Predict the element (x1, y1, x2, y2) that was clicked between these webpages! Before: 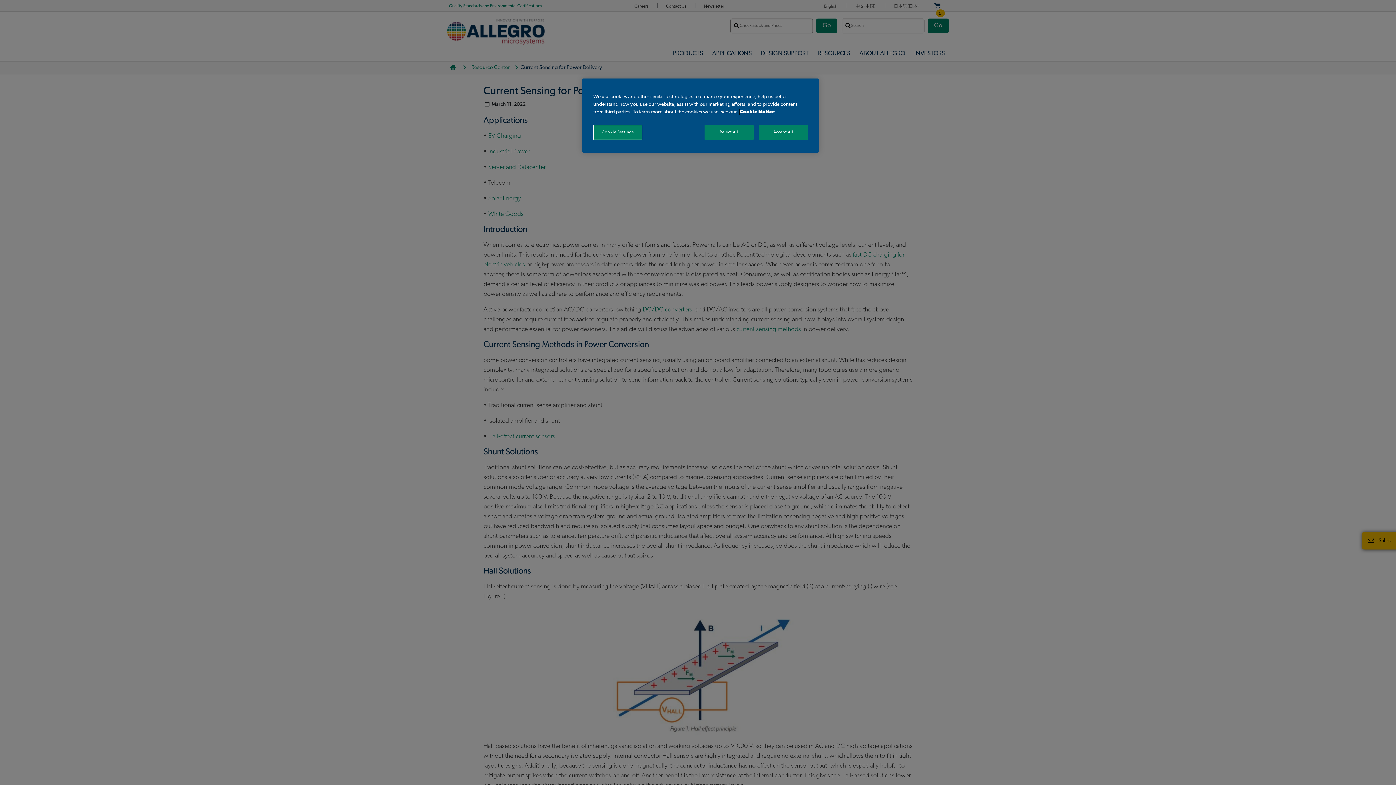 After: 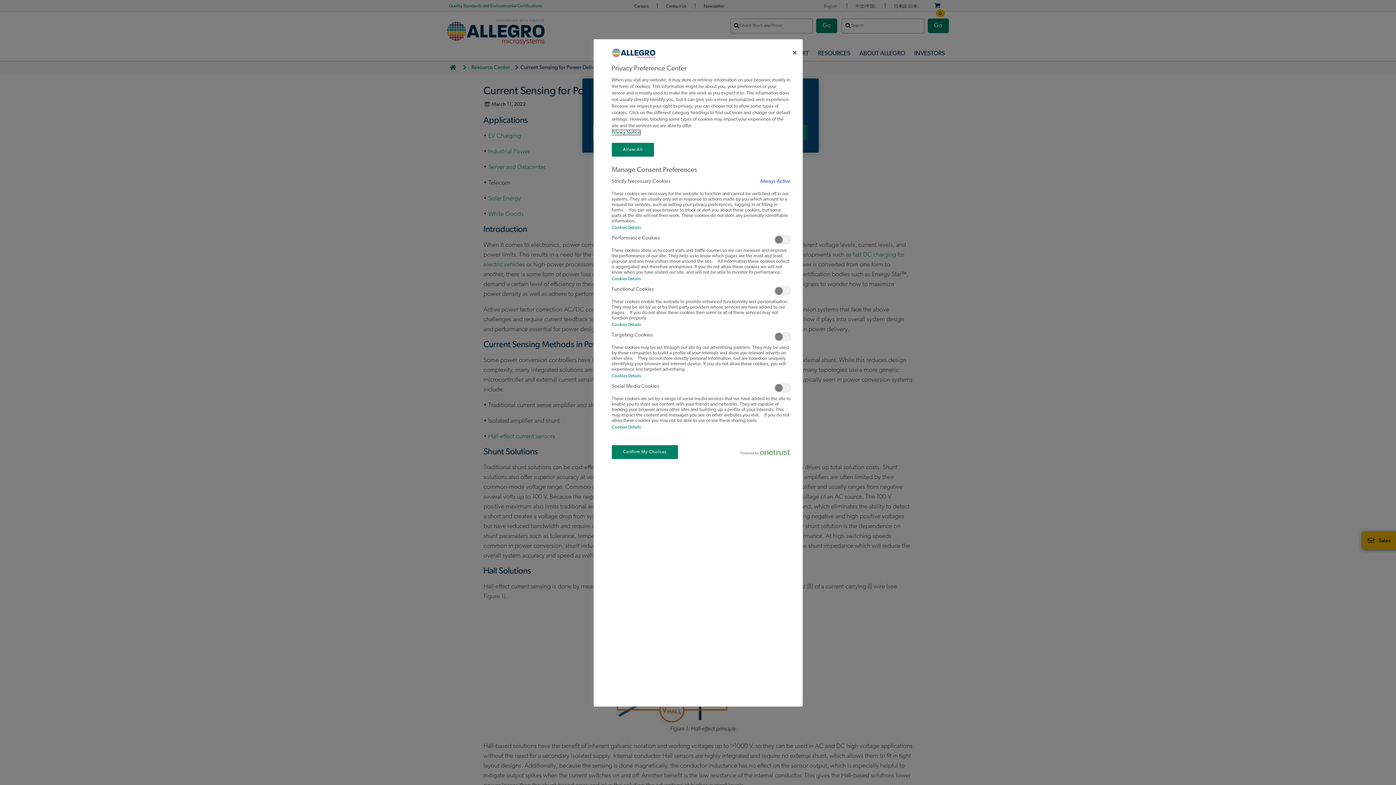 Action: label: Cookie Settings bbox: (593, 125, 642, 140)